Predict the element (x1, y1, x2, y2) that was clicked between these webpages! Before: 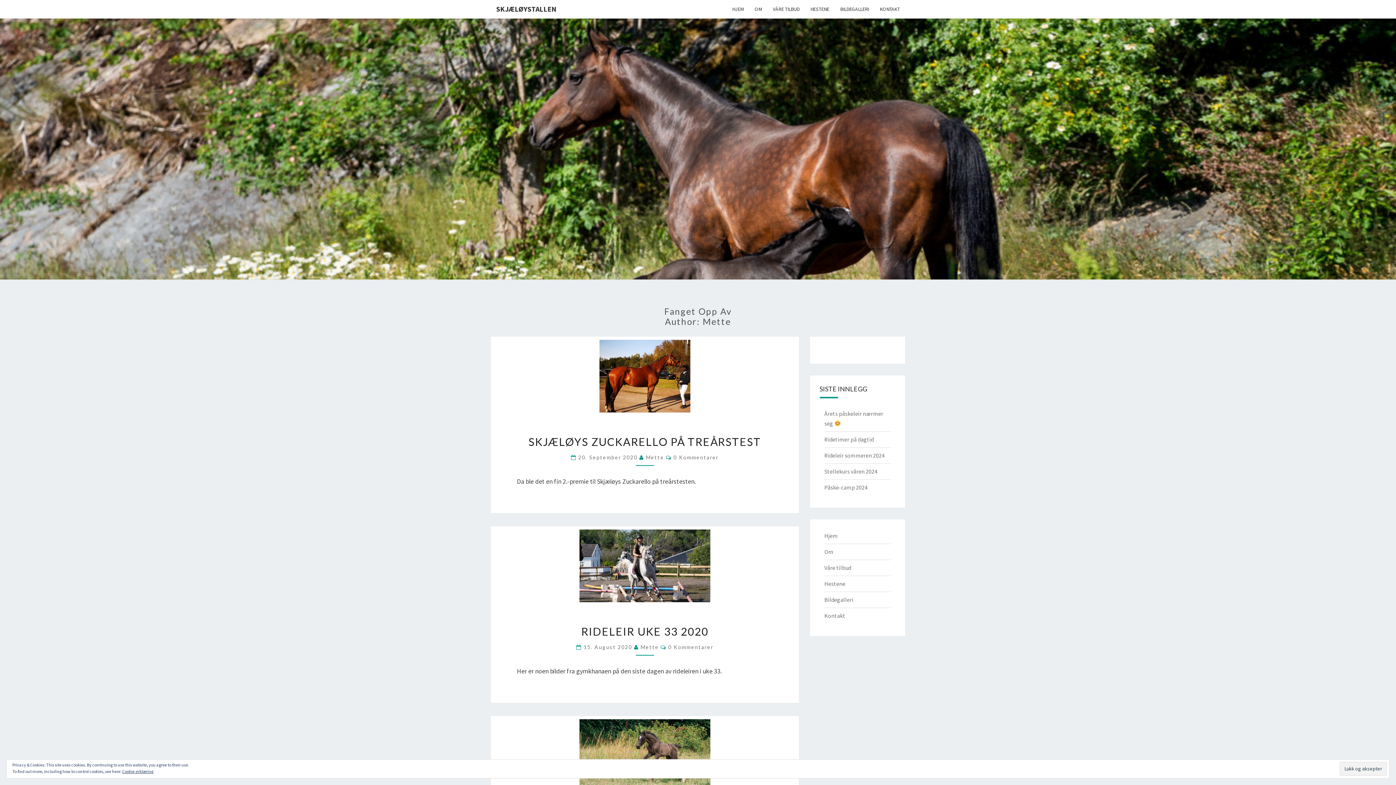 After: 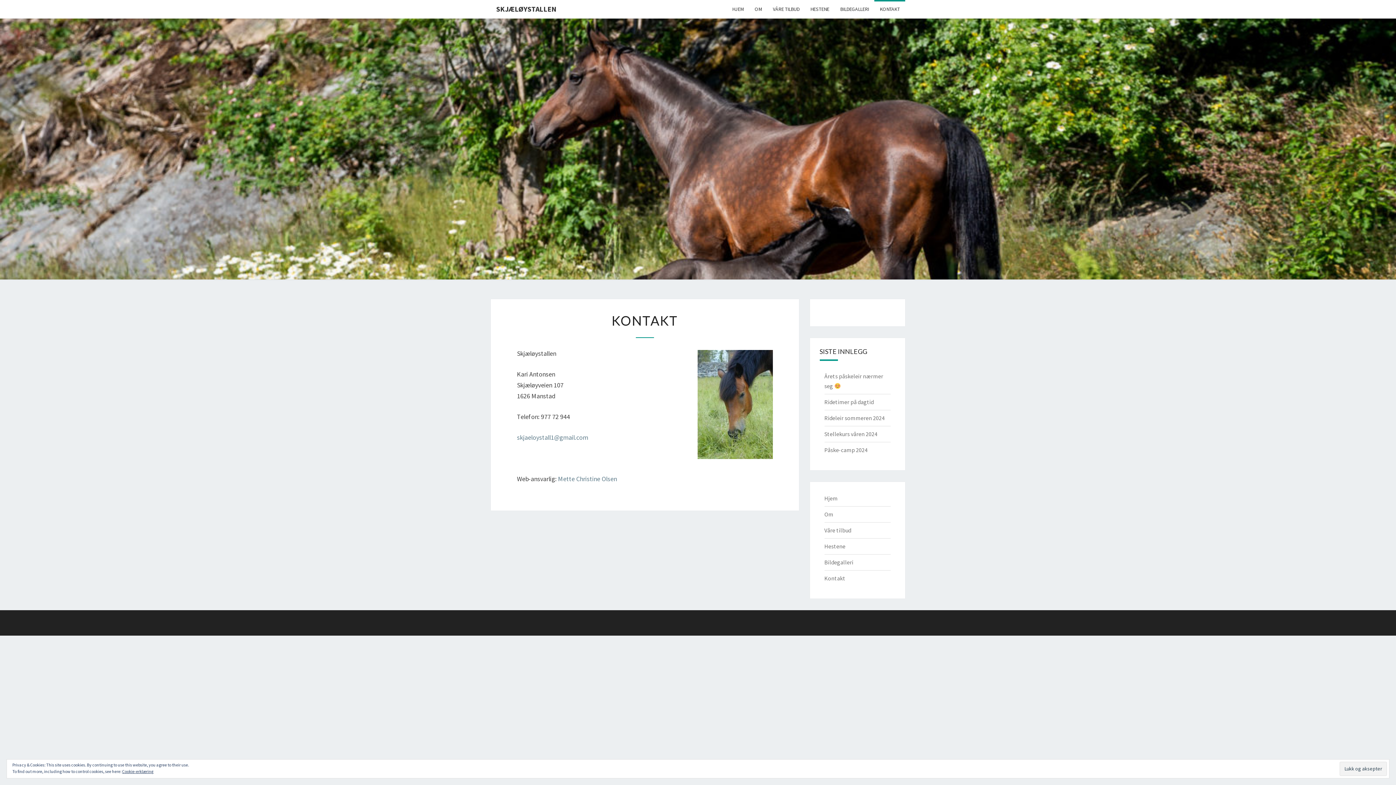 Action: label: KONTAKT bbox: (874, 0, 905, 18)